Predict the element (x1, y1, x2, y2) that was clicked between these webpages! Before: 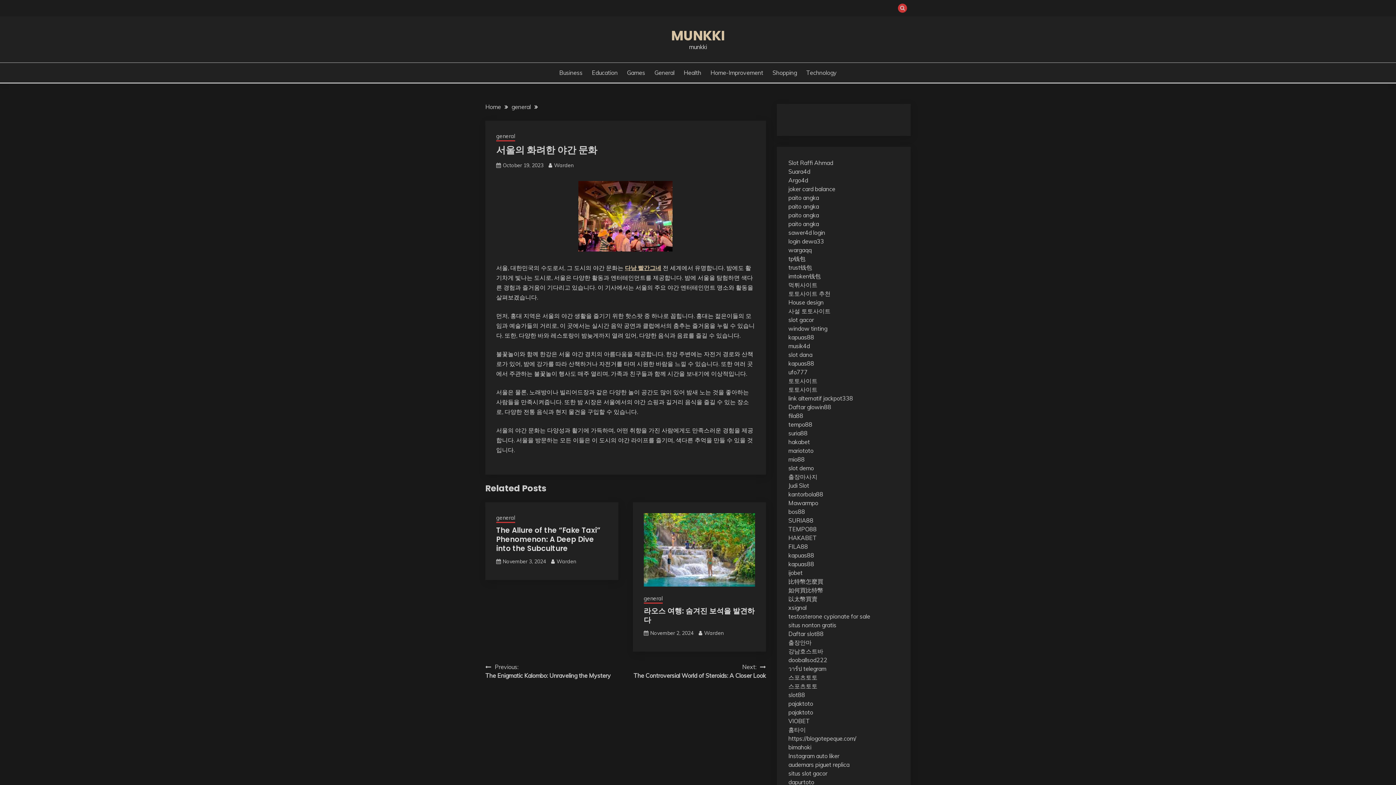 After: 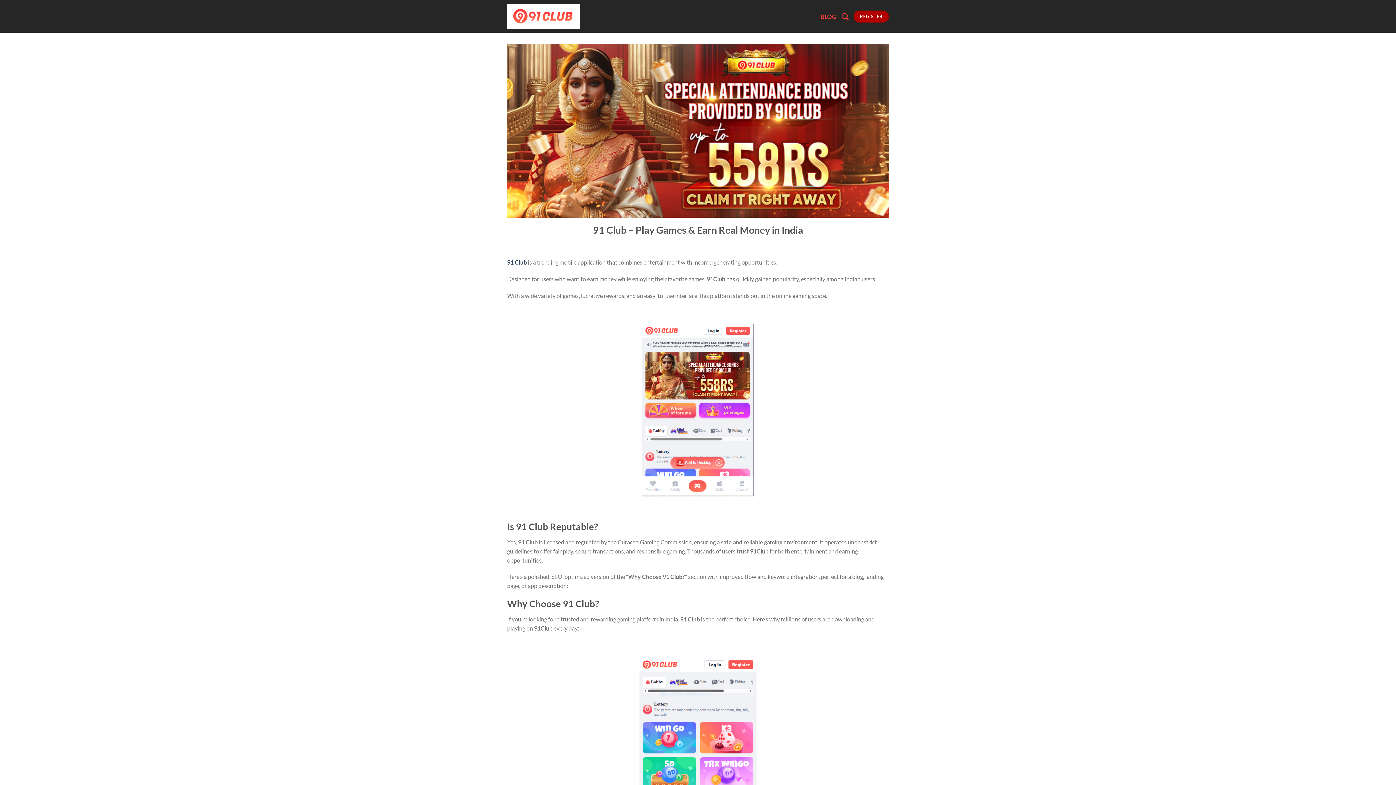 Action: bbox: (788, 717, 810, 725) label: VIOBET